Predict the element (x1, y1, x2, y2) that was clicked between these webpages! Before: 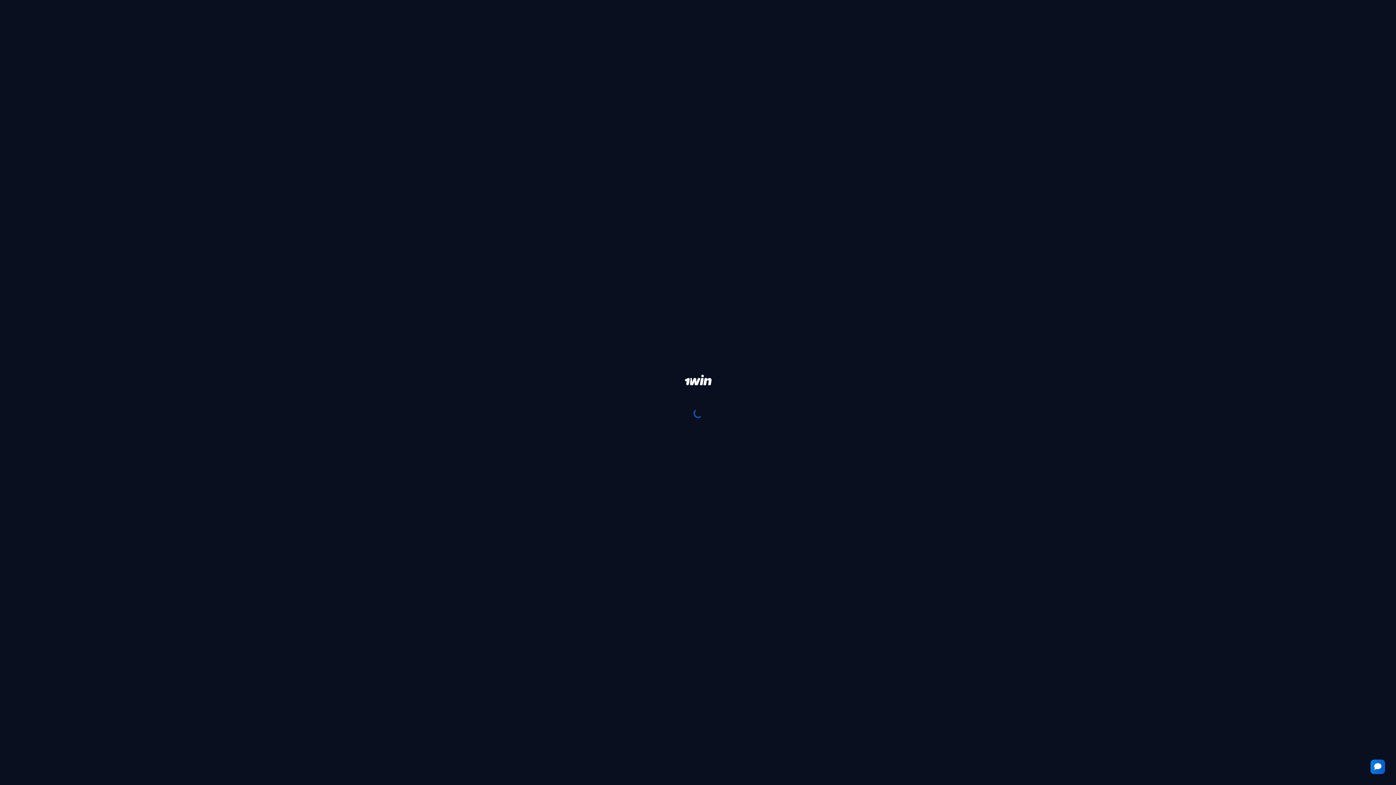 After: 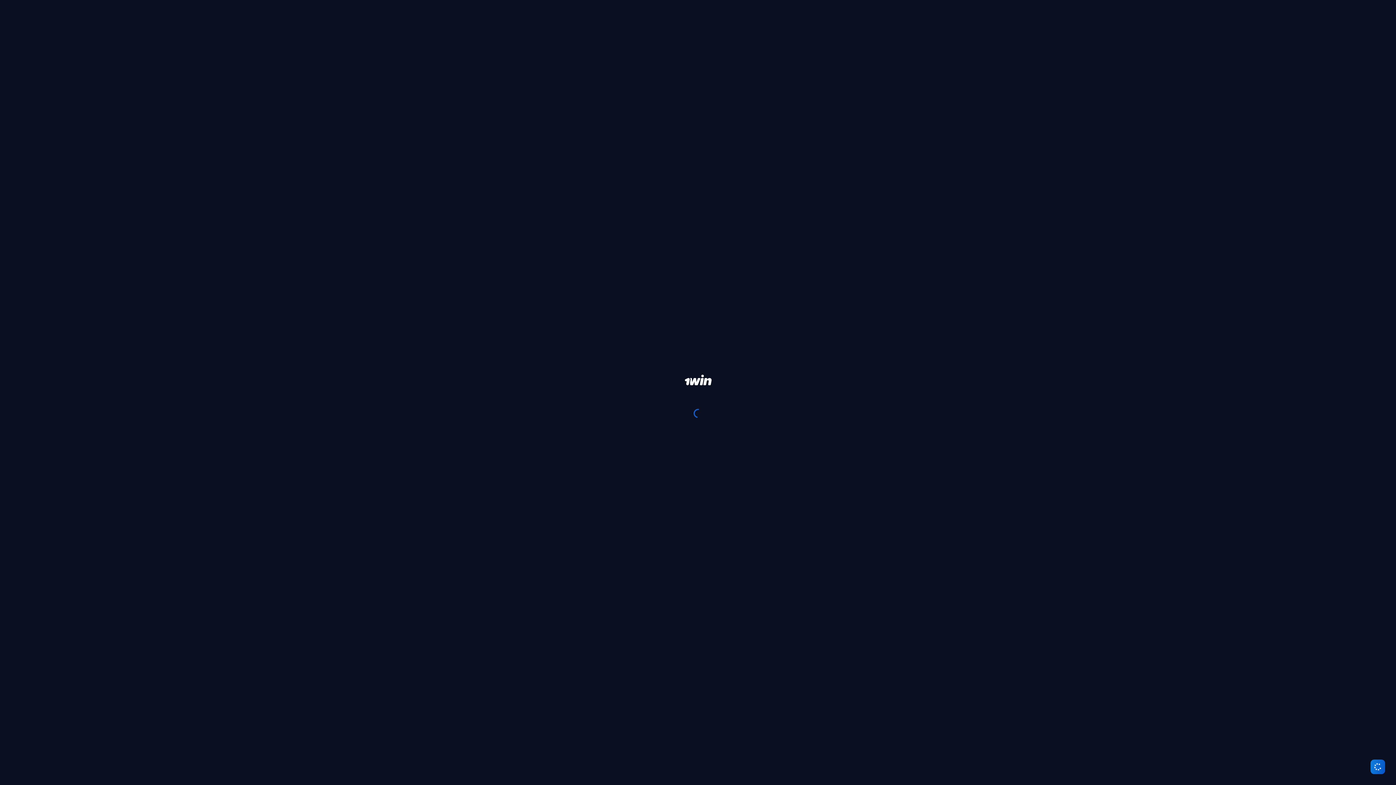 Action: bbox: (1370, 760, 1385, 774)